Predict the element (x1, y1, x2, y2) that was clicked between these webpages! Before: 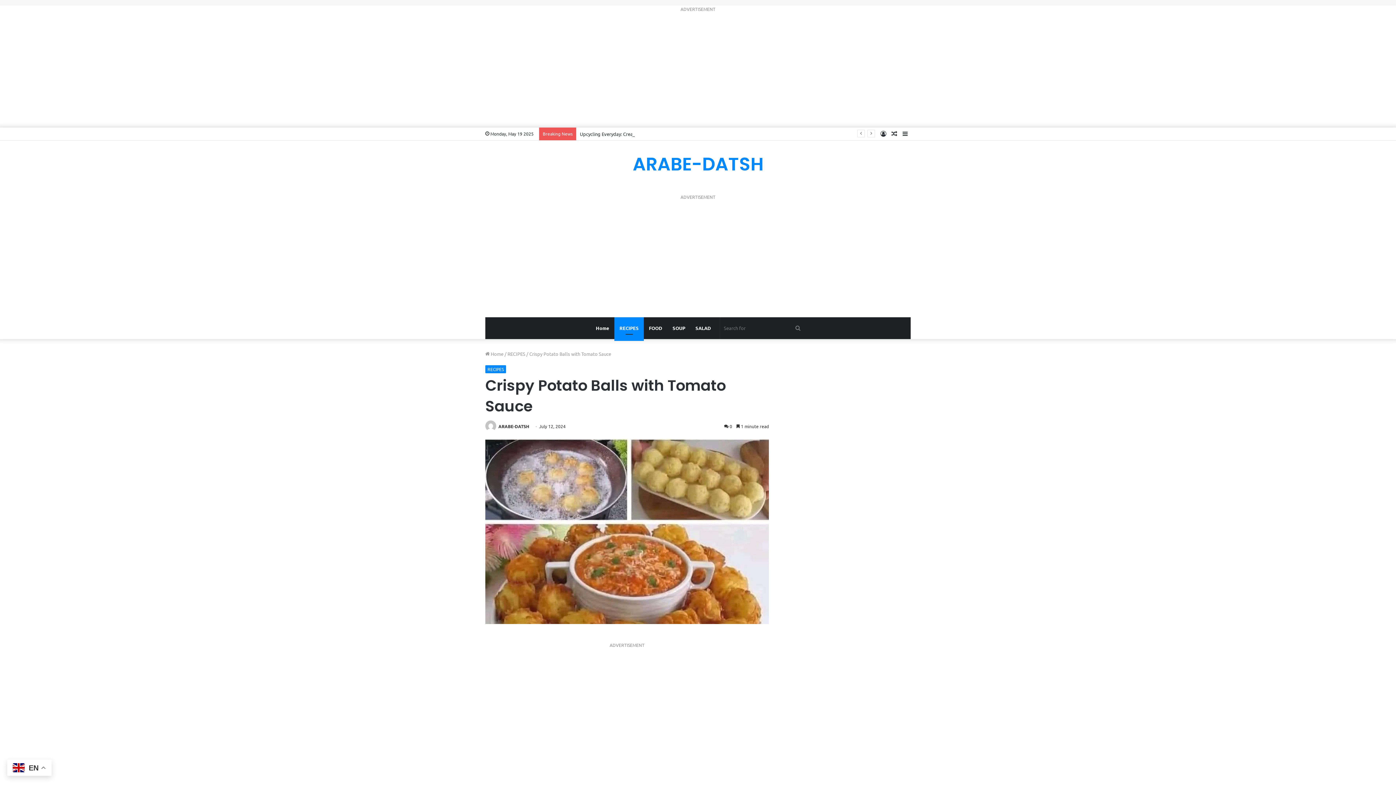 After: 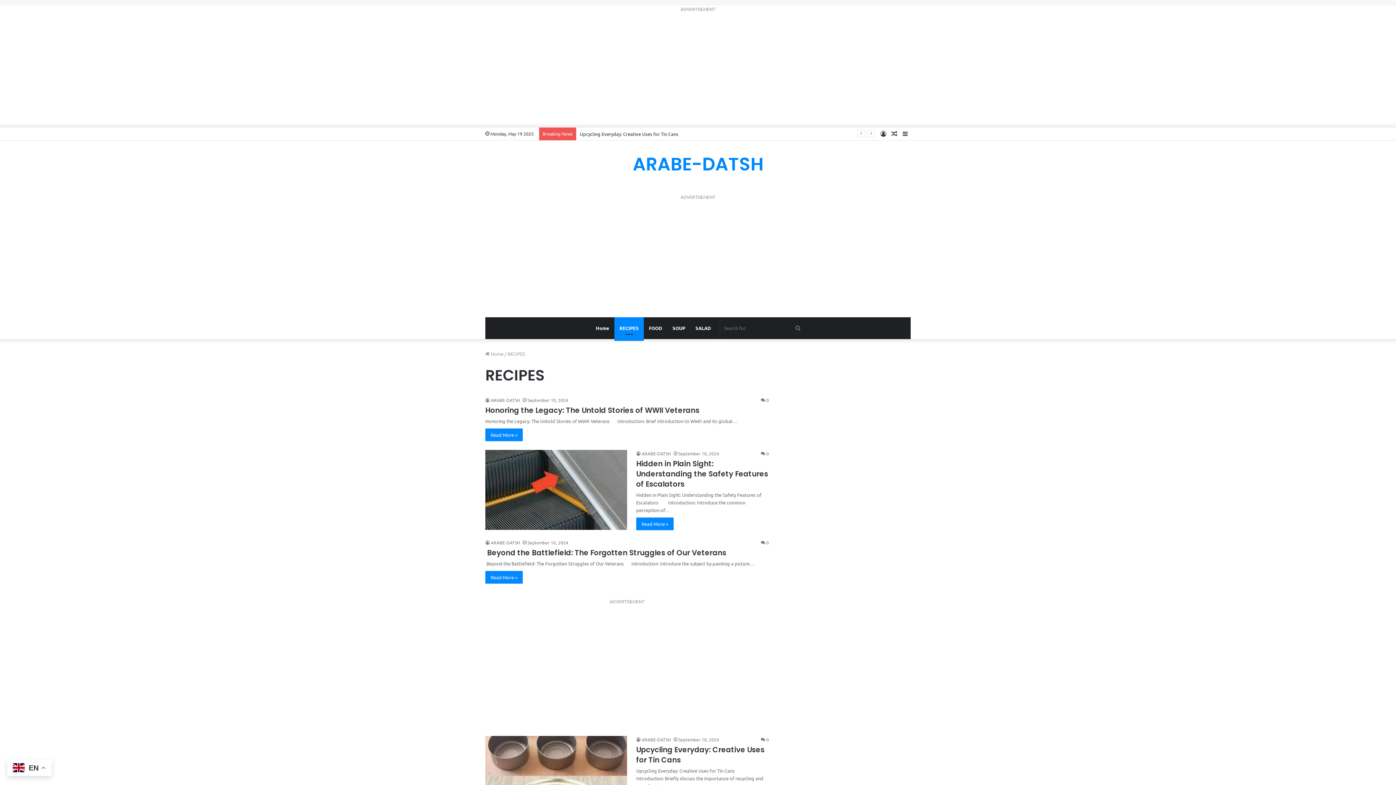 Action: label: RECIPES bbox: (485, 365, 506, 373)